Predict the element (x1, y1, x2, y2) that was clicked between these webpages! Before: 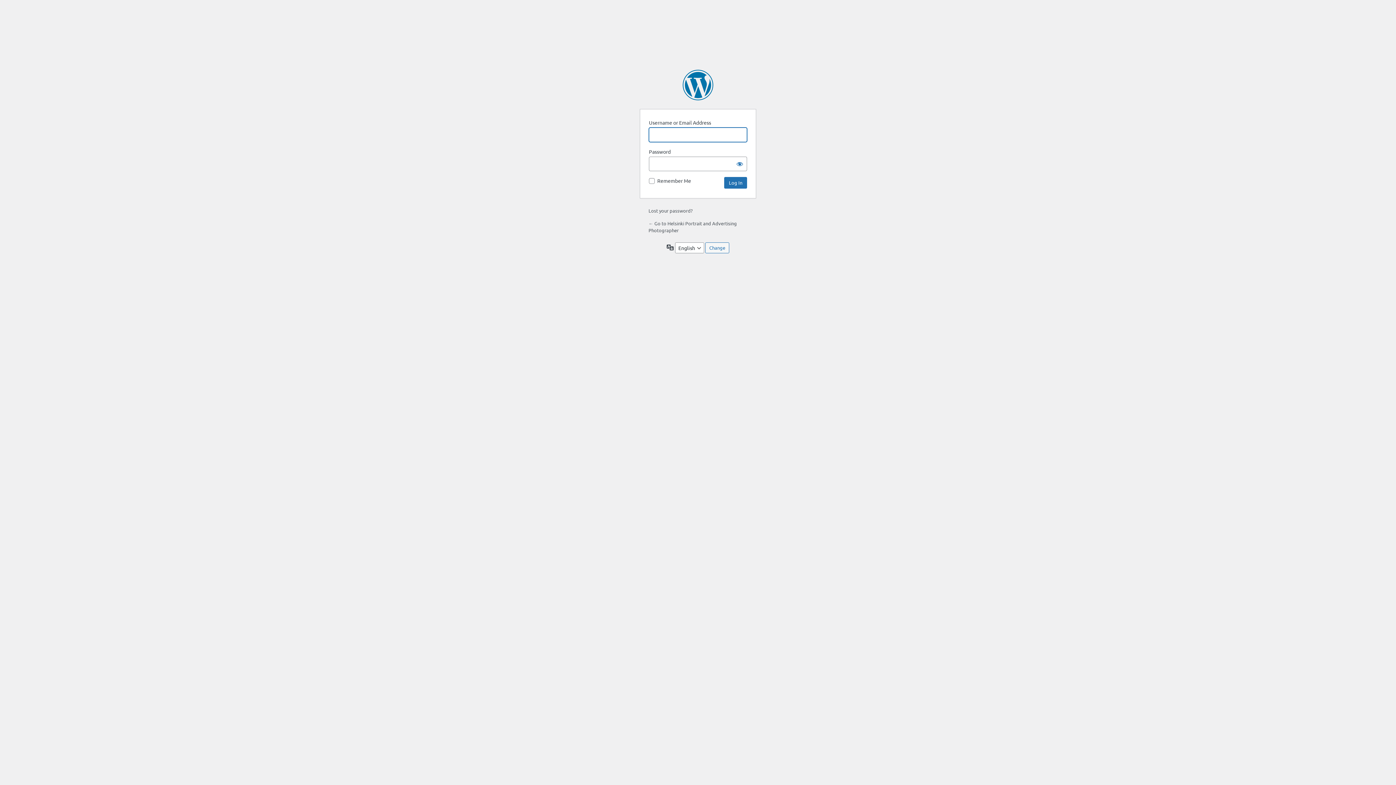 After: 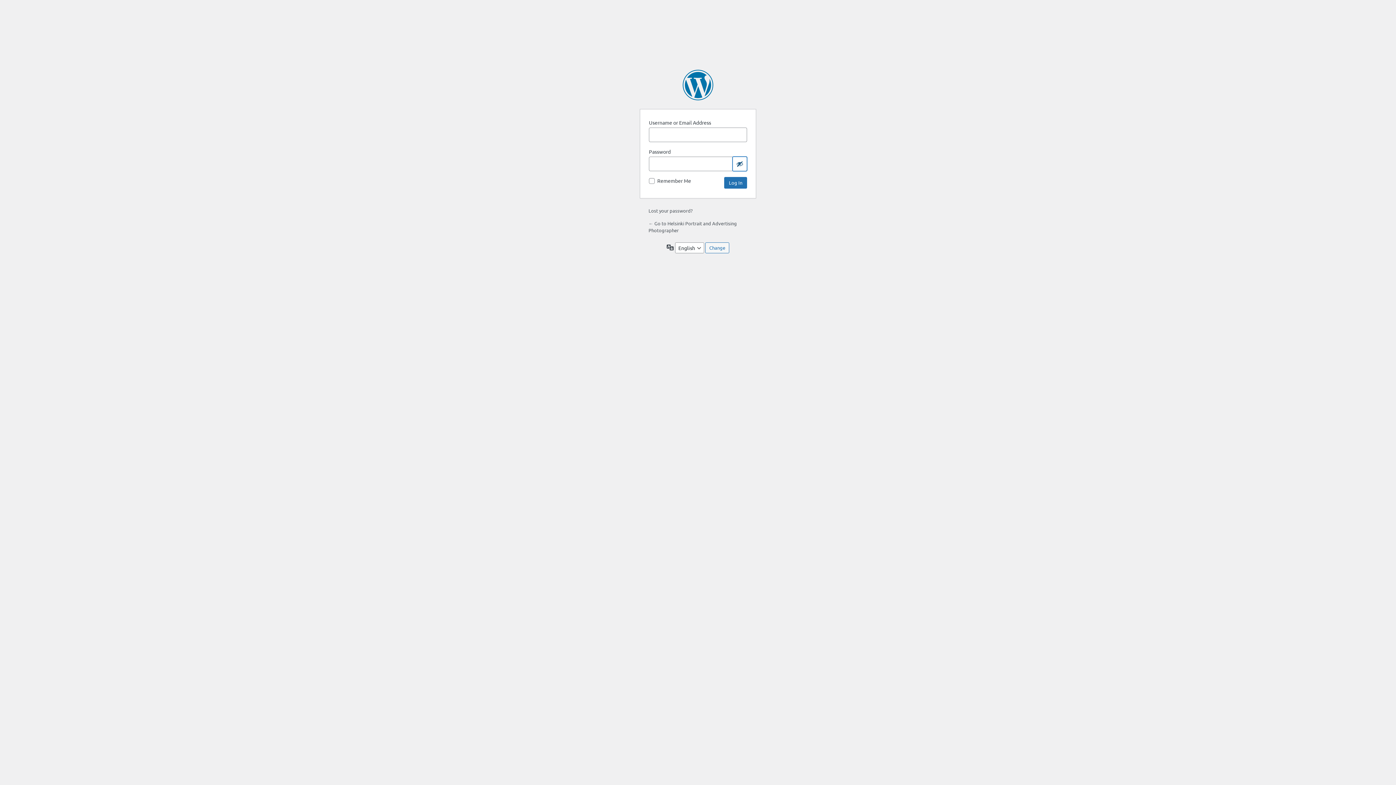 Action: label: Show password bbox: (732, 156, 747, 171)